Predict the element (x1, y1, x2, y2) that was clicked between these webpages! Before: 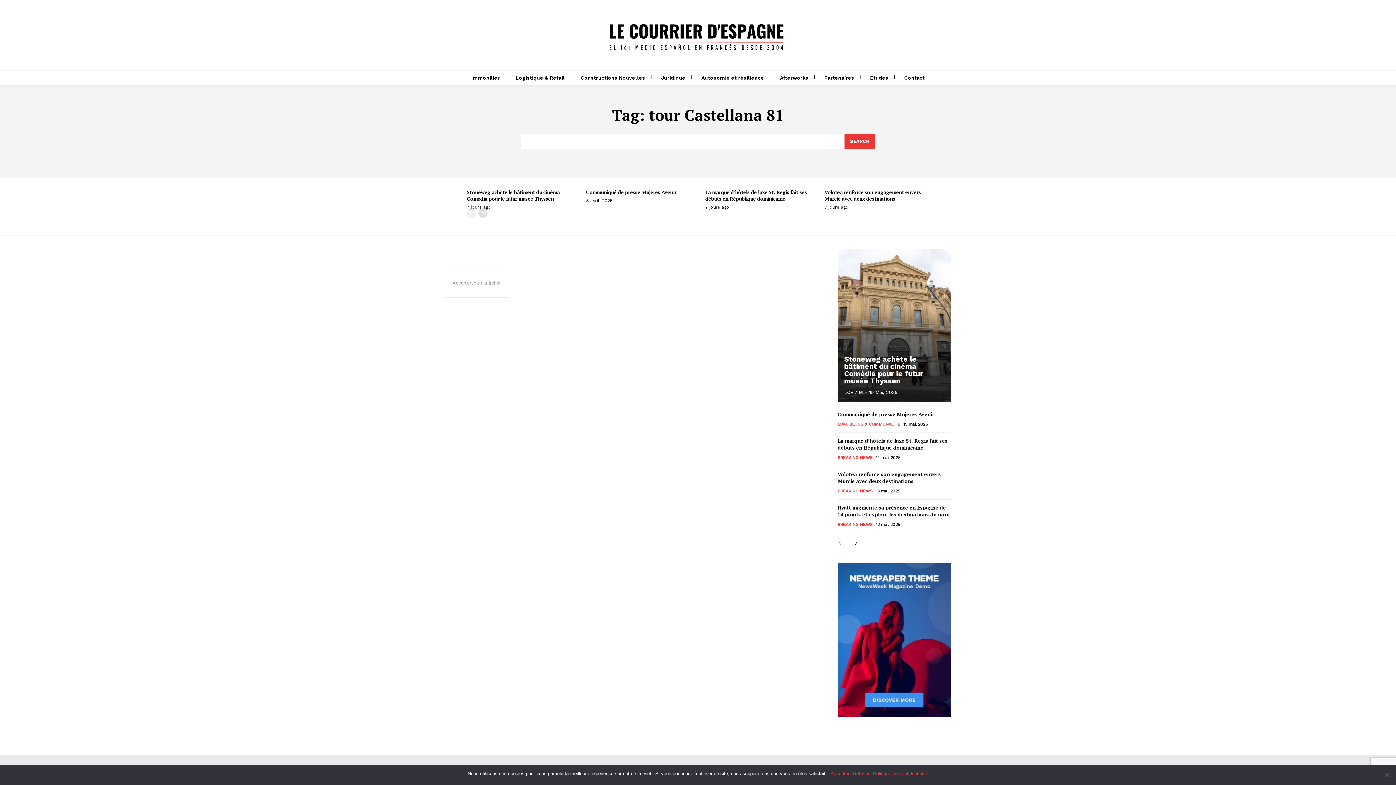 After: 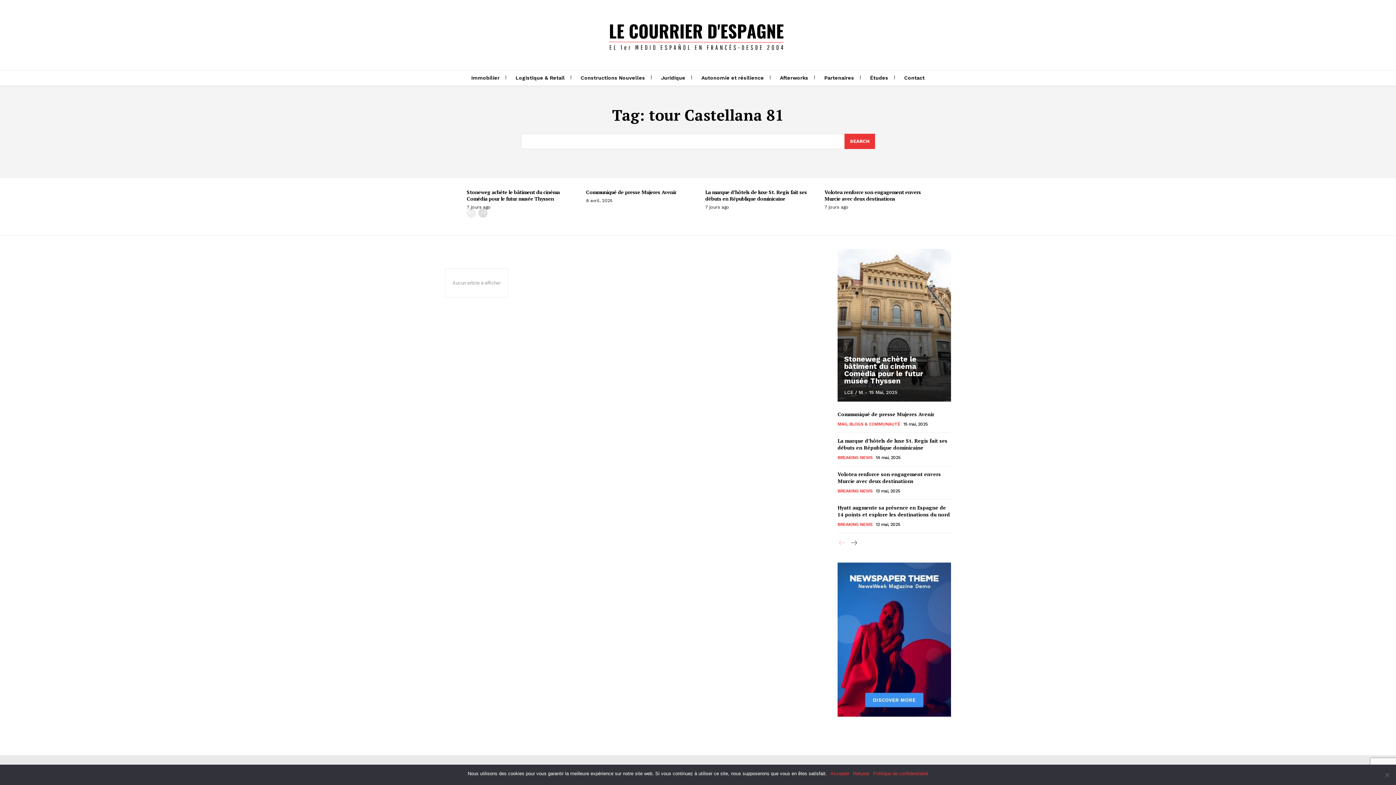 Action: label: prev-page bbox: (837, 538, 846, 548)